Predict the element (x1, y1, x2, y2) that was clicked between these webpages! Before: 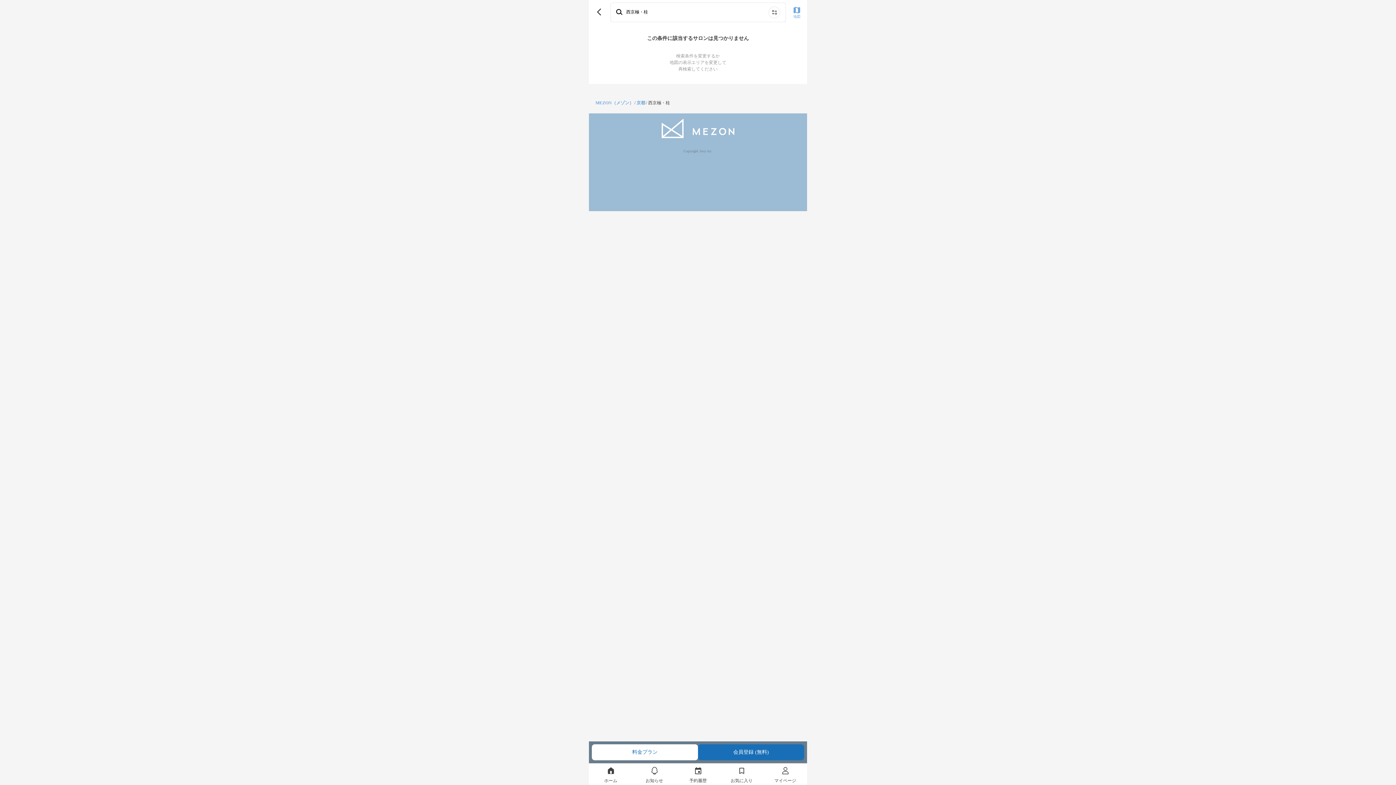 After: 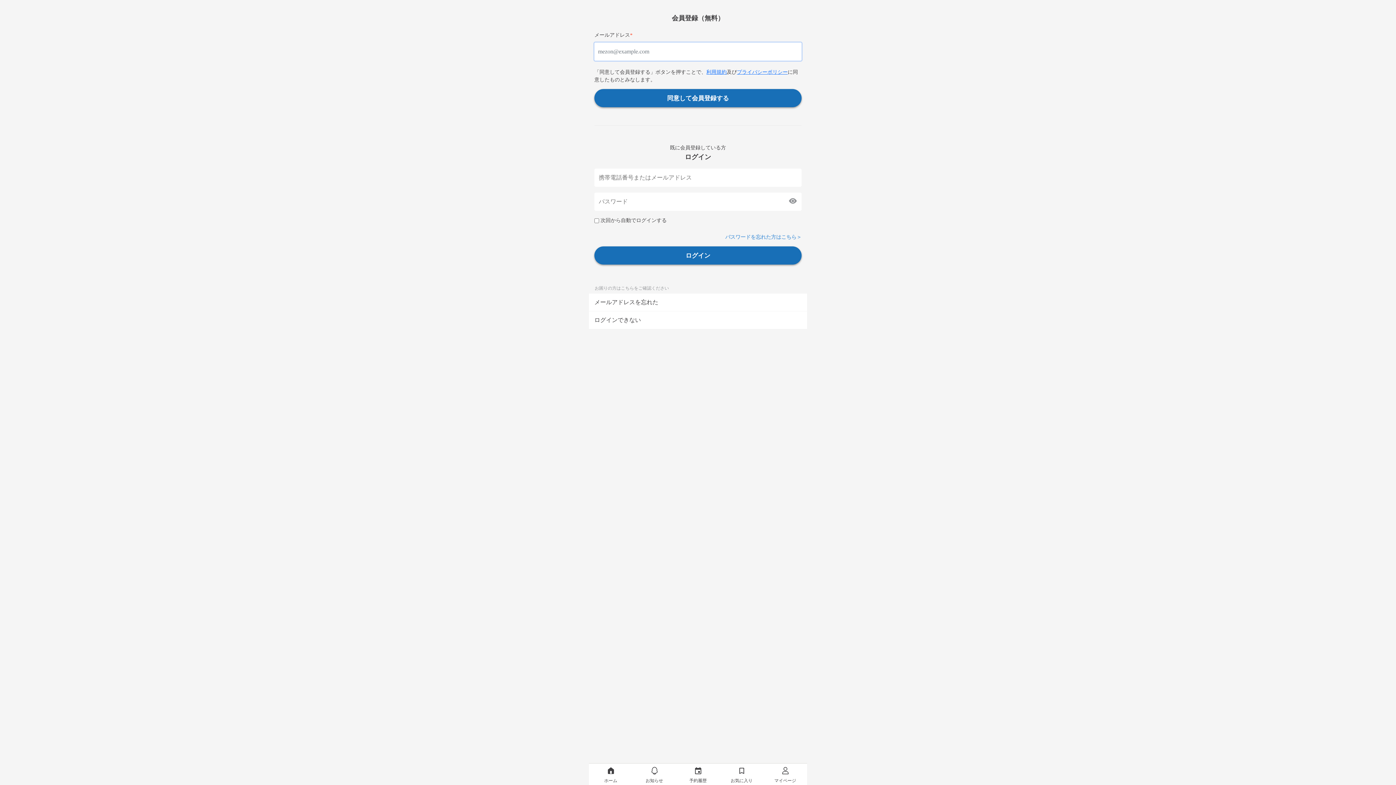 Action: bbox: (632, 763, 676, 785) label: お知らせ